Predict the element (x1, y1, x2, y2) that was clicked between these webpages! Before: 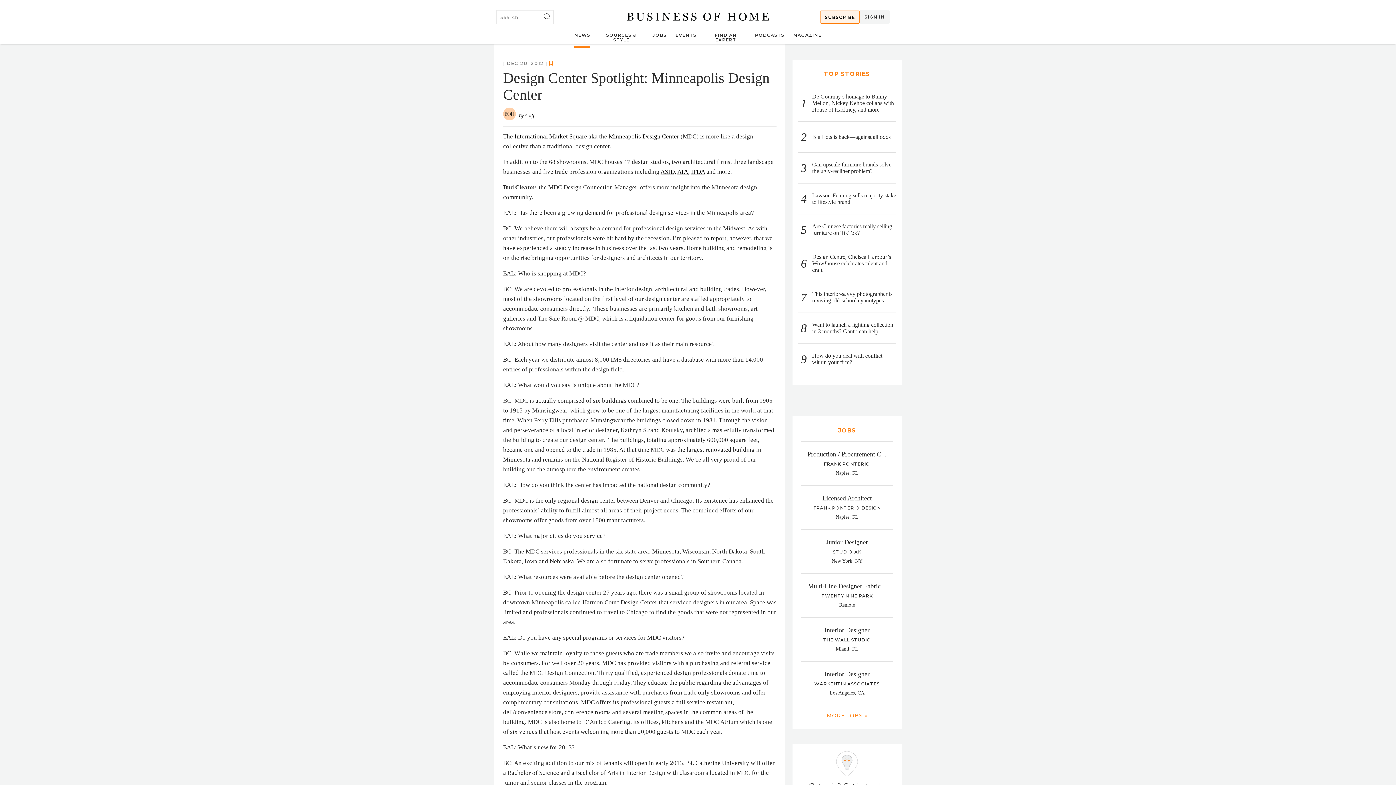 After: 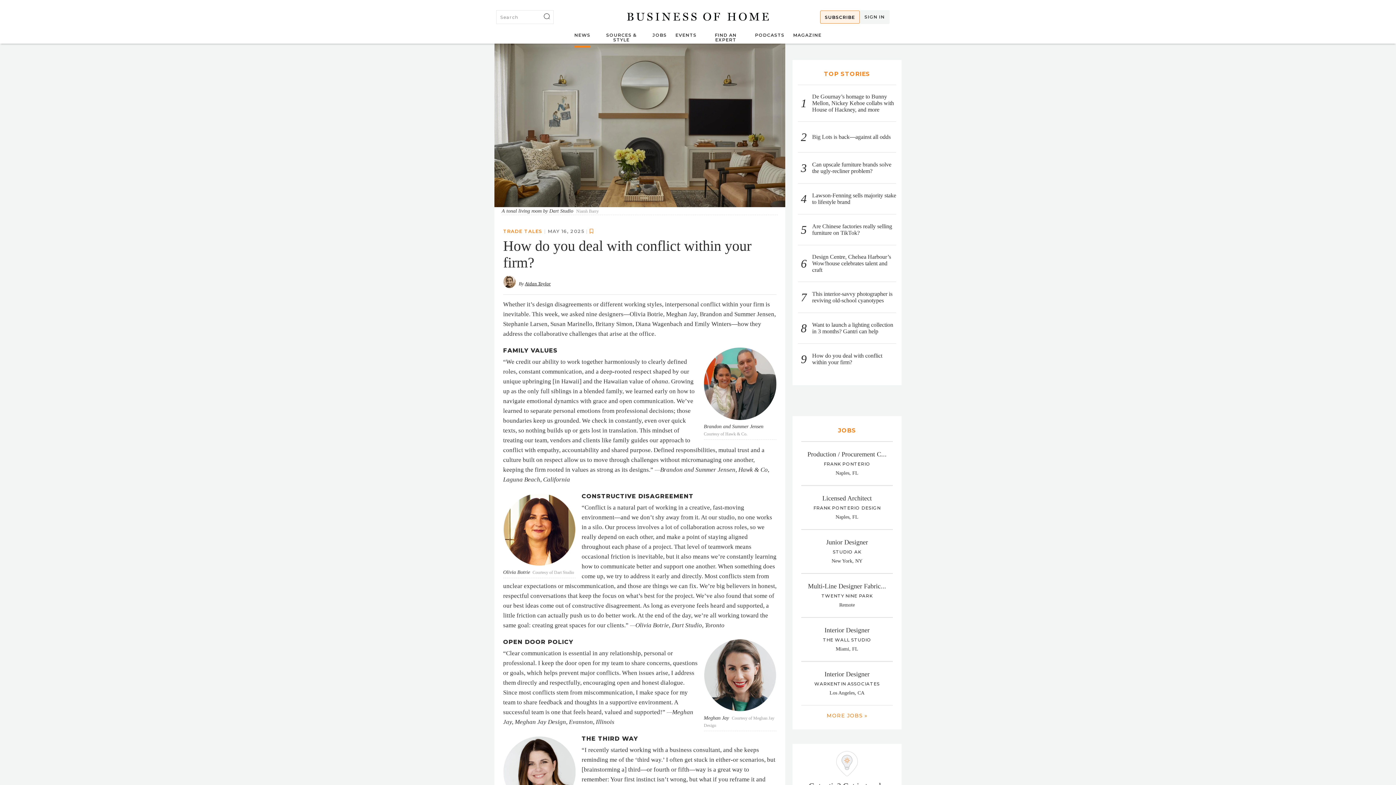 Action: label: How do you deal with conflict within your firm? bbox: (812, 351, 896, 366)